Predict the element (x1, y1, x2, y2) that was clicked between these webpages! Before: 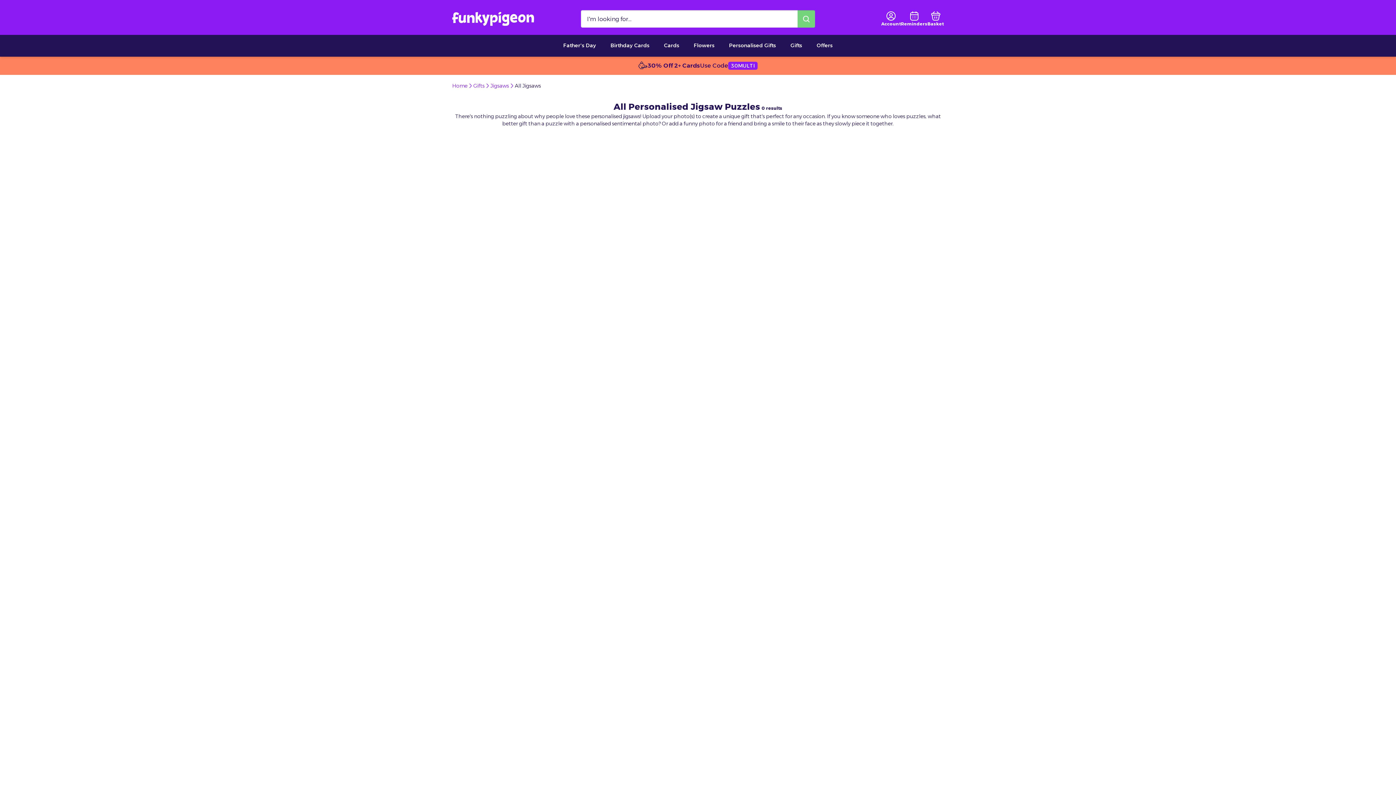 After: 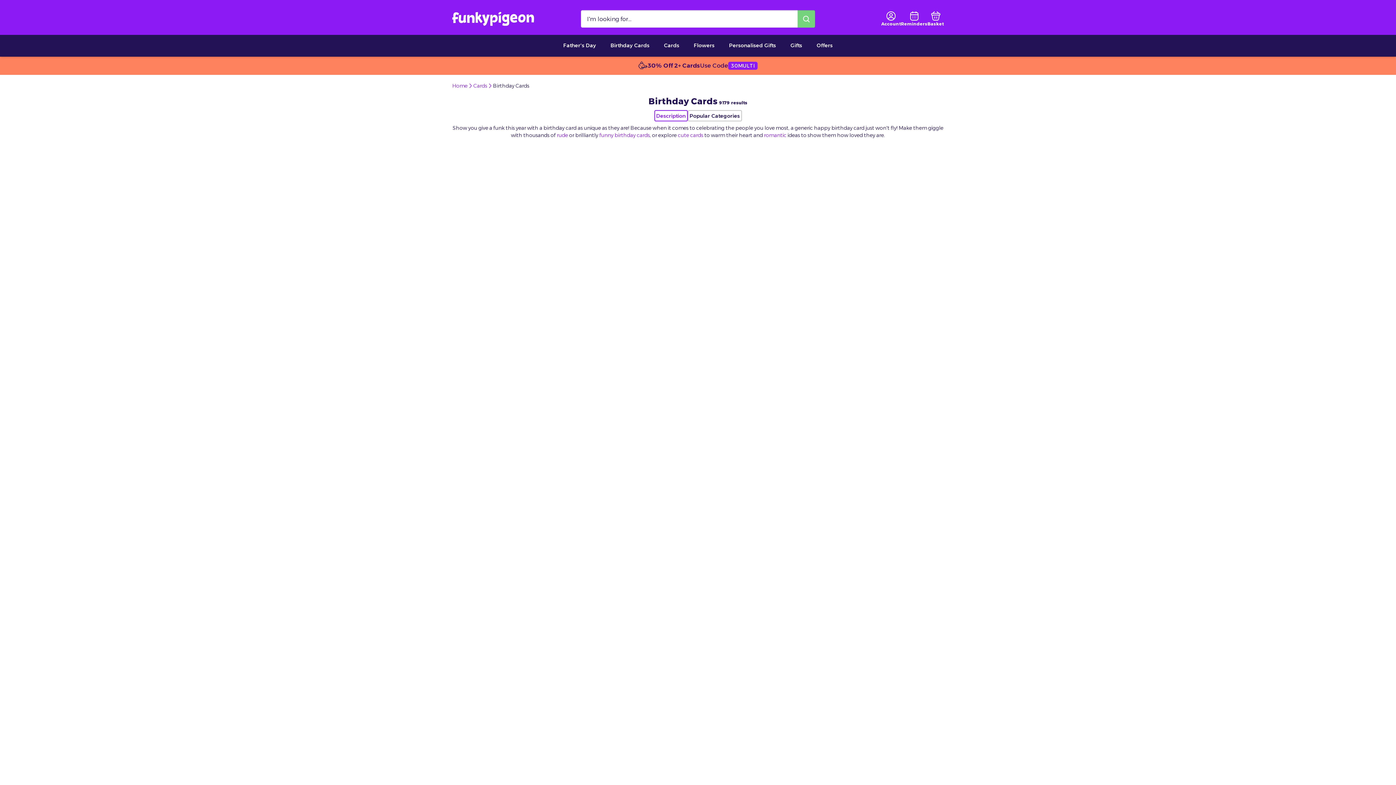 Action: label: Birthday Cards bbox: (603, 34, 656, 56)